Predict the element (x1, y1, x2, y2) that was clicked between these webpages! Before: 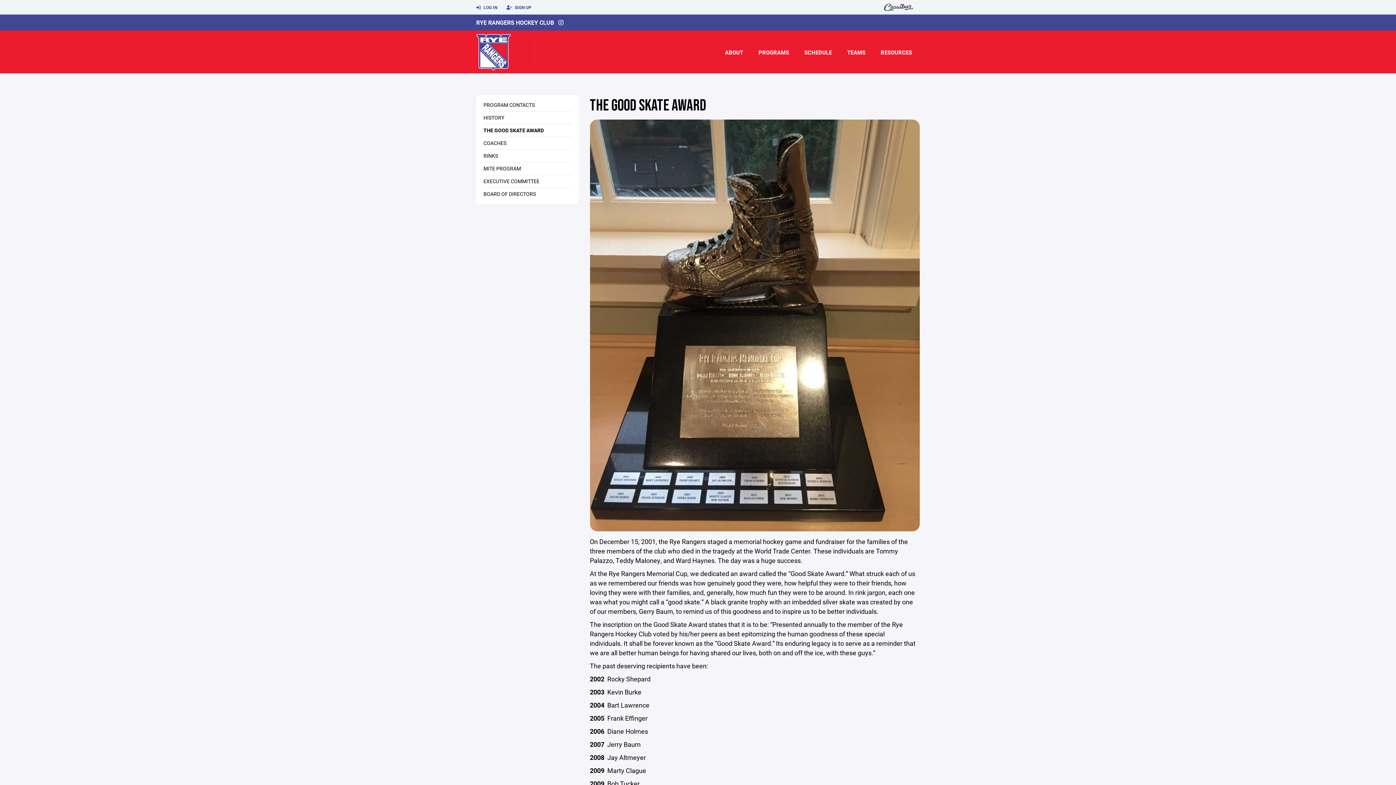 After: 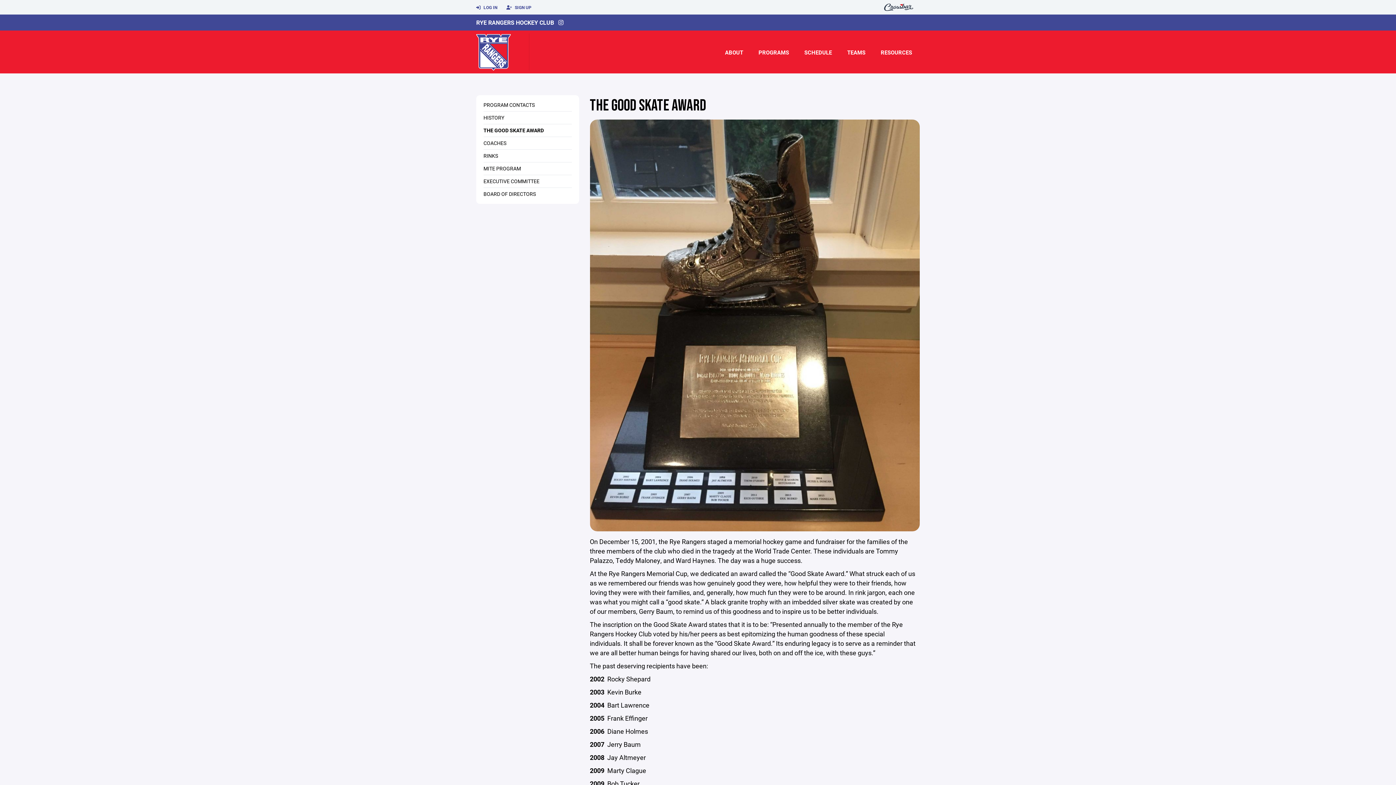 Action: bbox: (483, 126, 544, 133) label: THE GOOD SKATE AWARD